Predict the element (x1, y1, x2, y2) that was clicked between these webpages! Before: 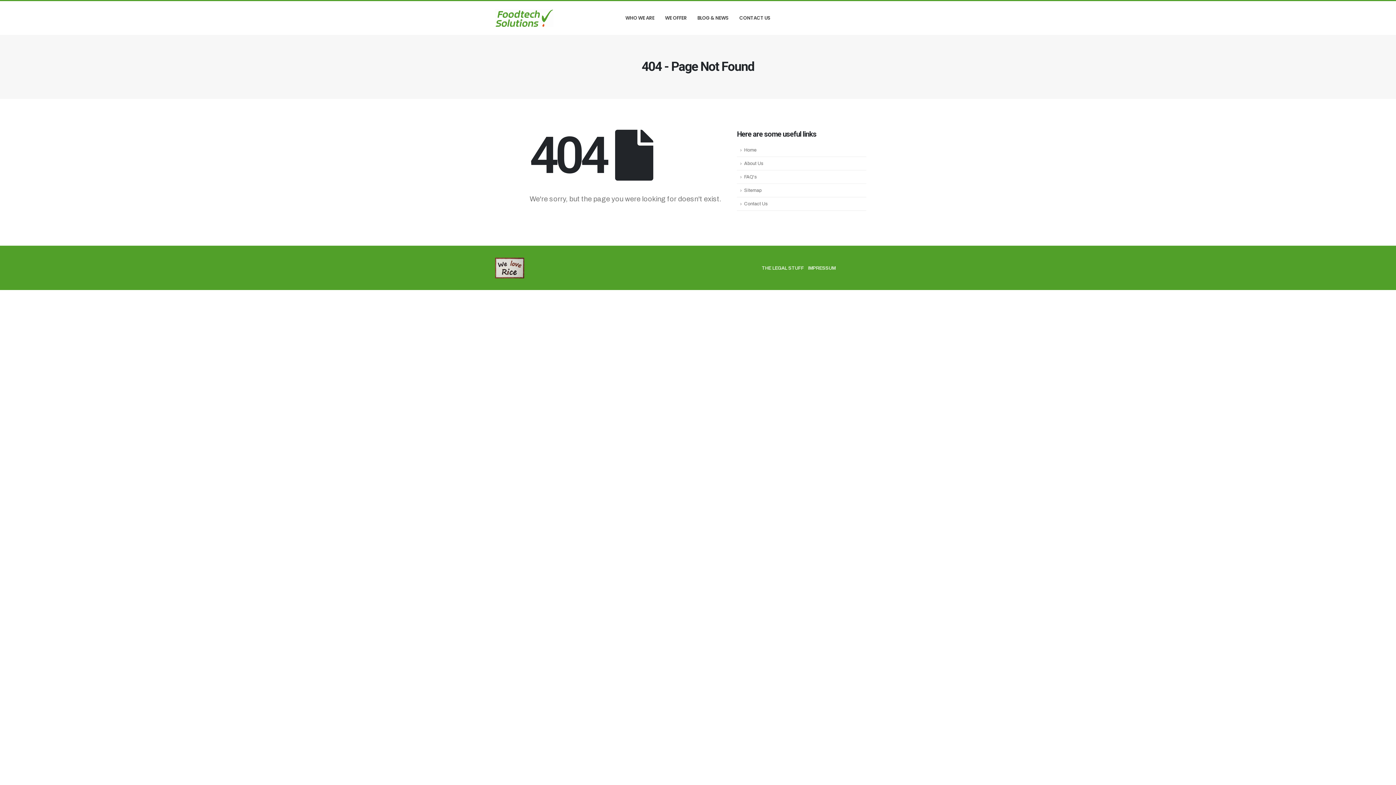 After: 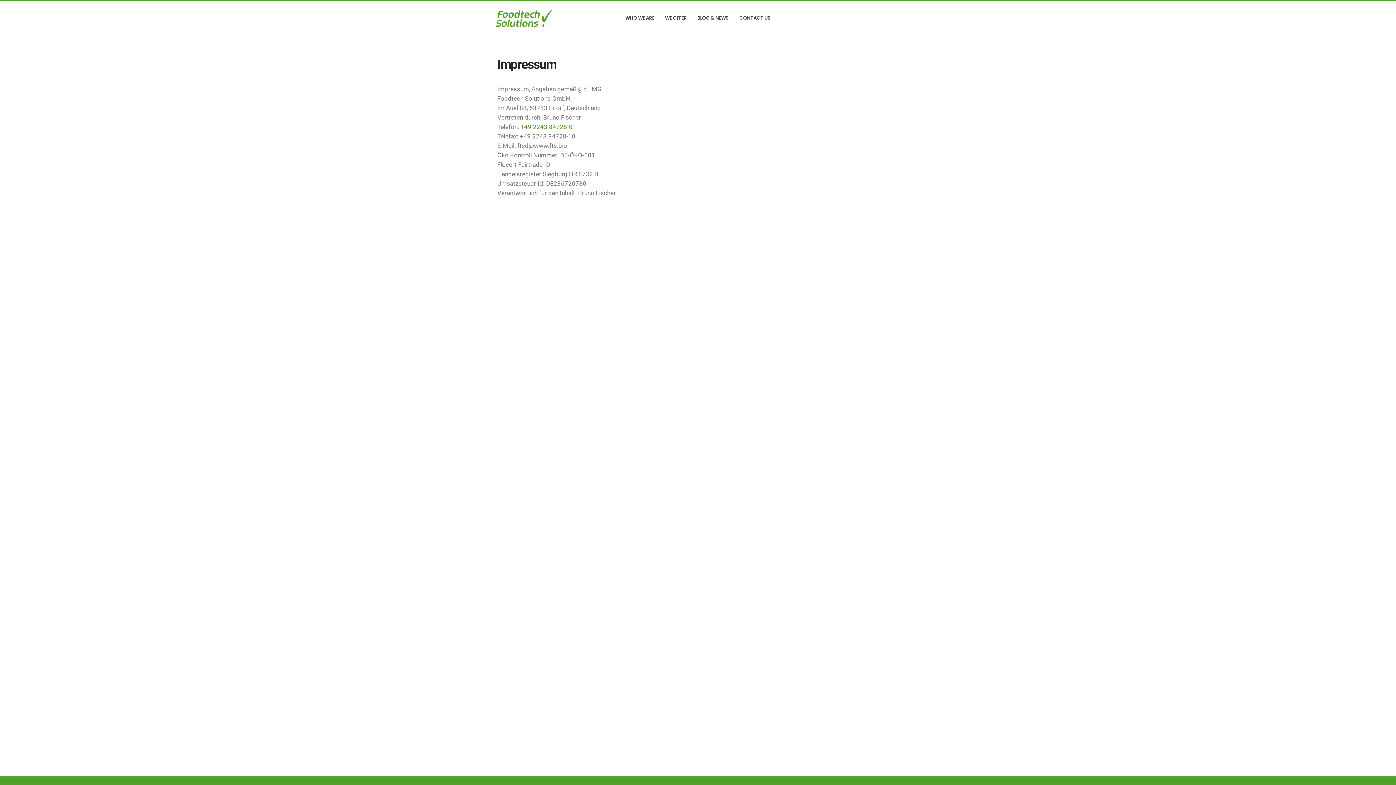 Action: label: IMPRESSUM bbox: (808, 265, 835, 270)